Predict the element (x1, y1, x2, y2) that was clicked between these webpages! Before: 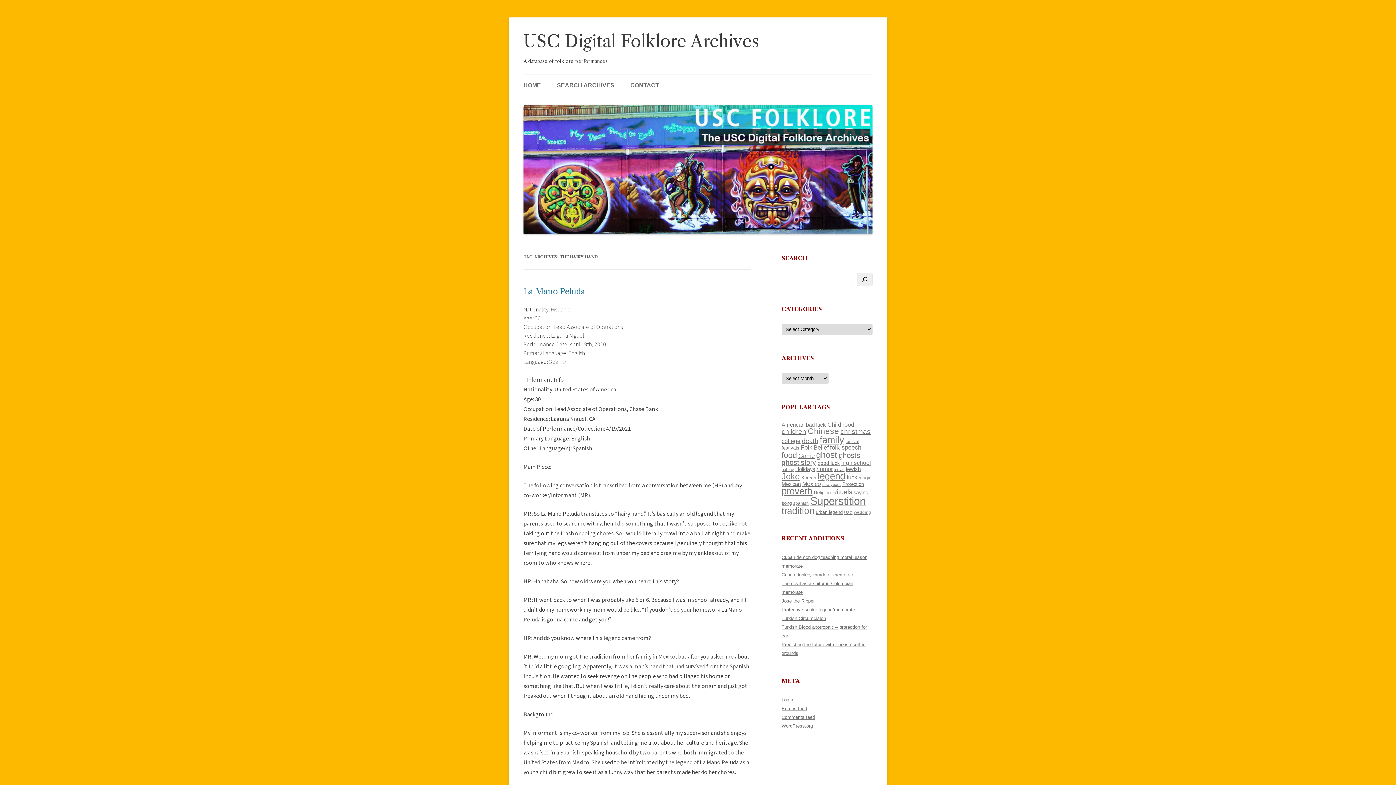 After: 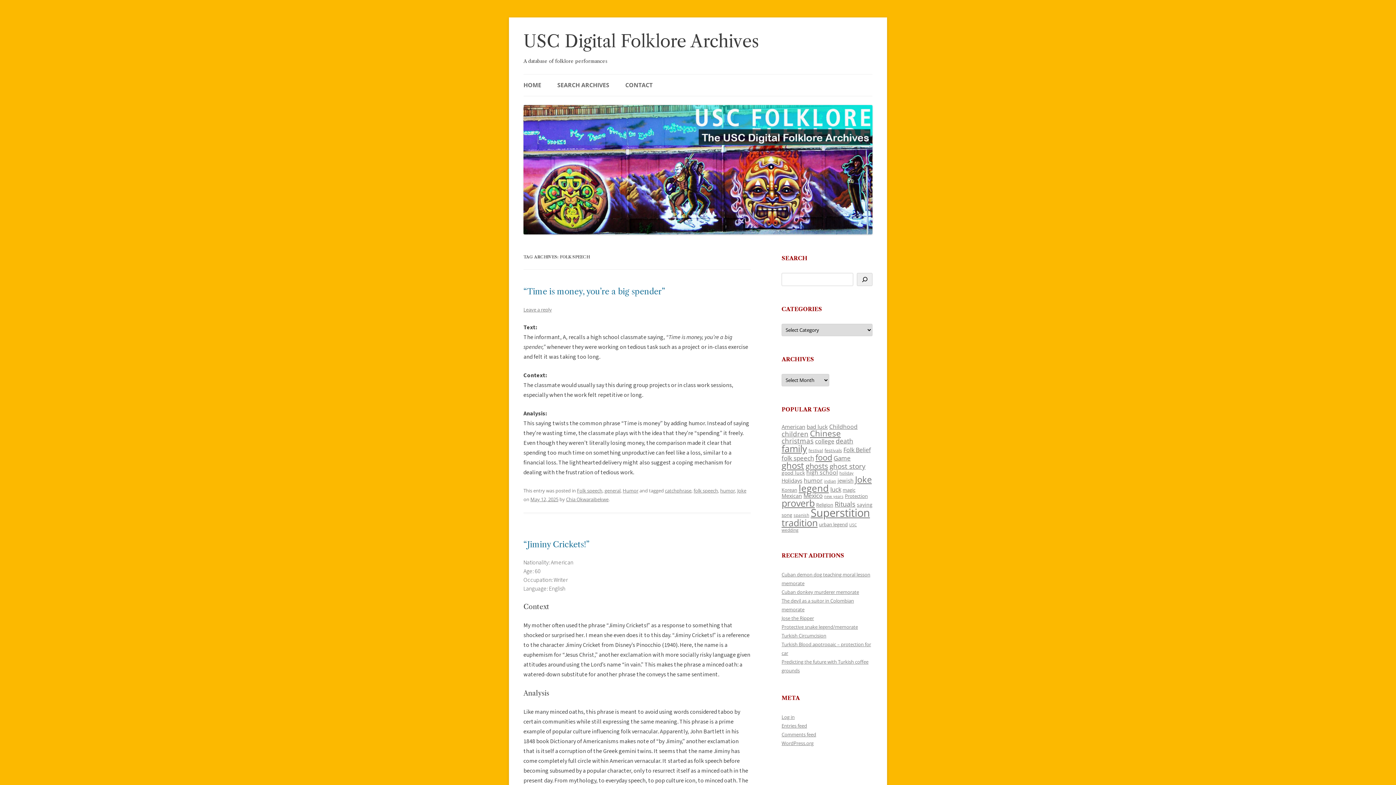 Action: label: folk speech (171 items) bbox: (830, 444, 861, 451)